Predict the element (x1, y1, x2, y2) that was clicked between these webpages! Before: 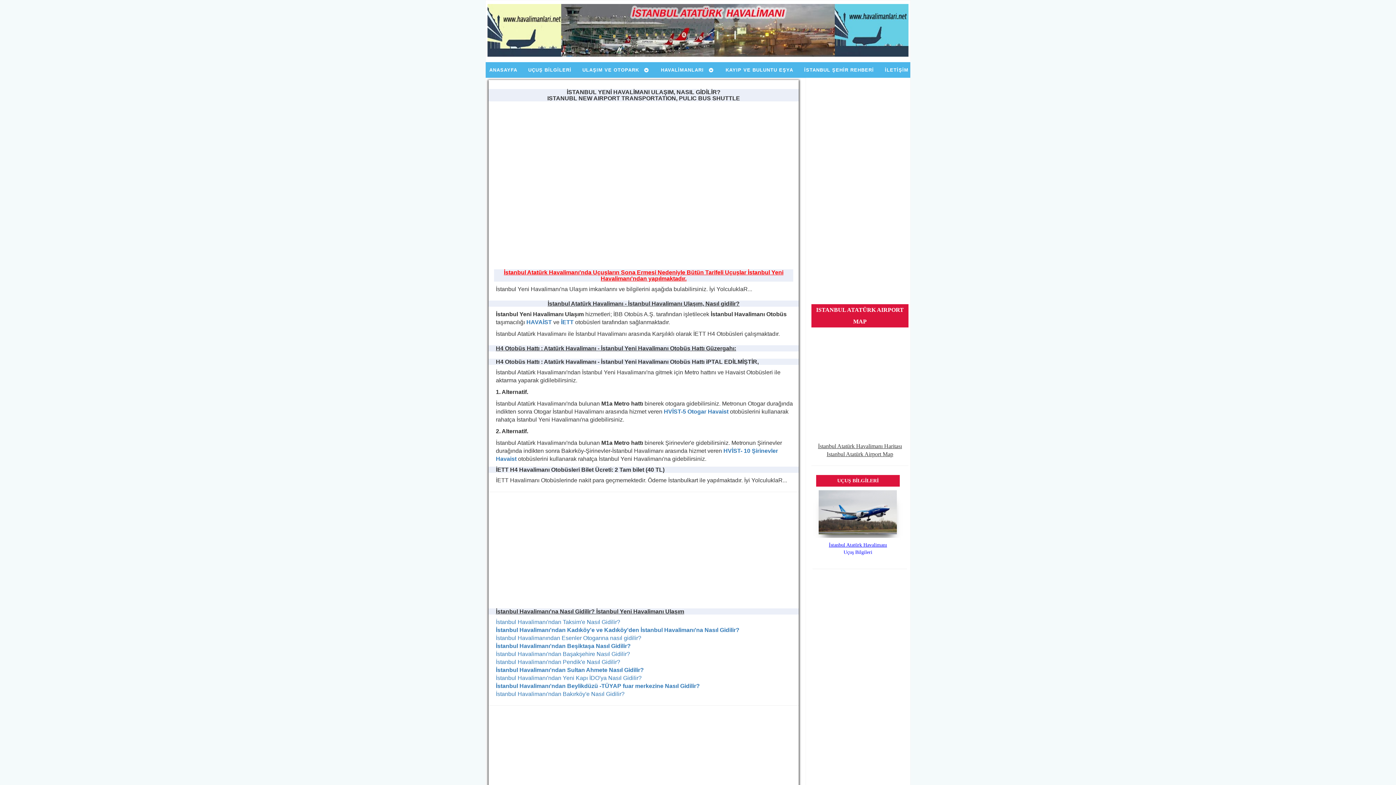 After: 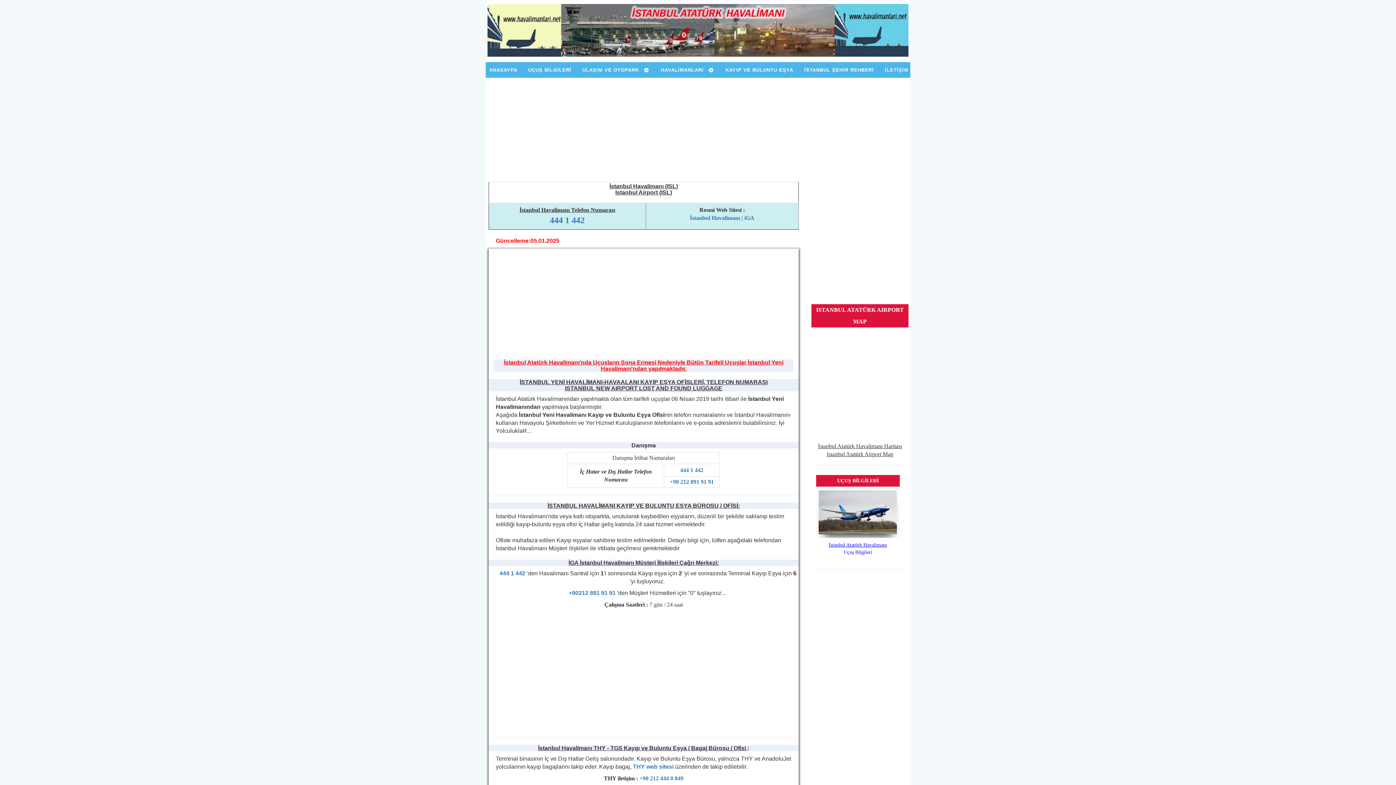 Action: bbox: (718, 62, 797, 77) label: KAYIP VE BULUNTU EŞYA